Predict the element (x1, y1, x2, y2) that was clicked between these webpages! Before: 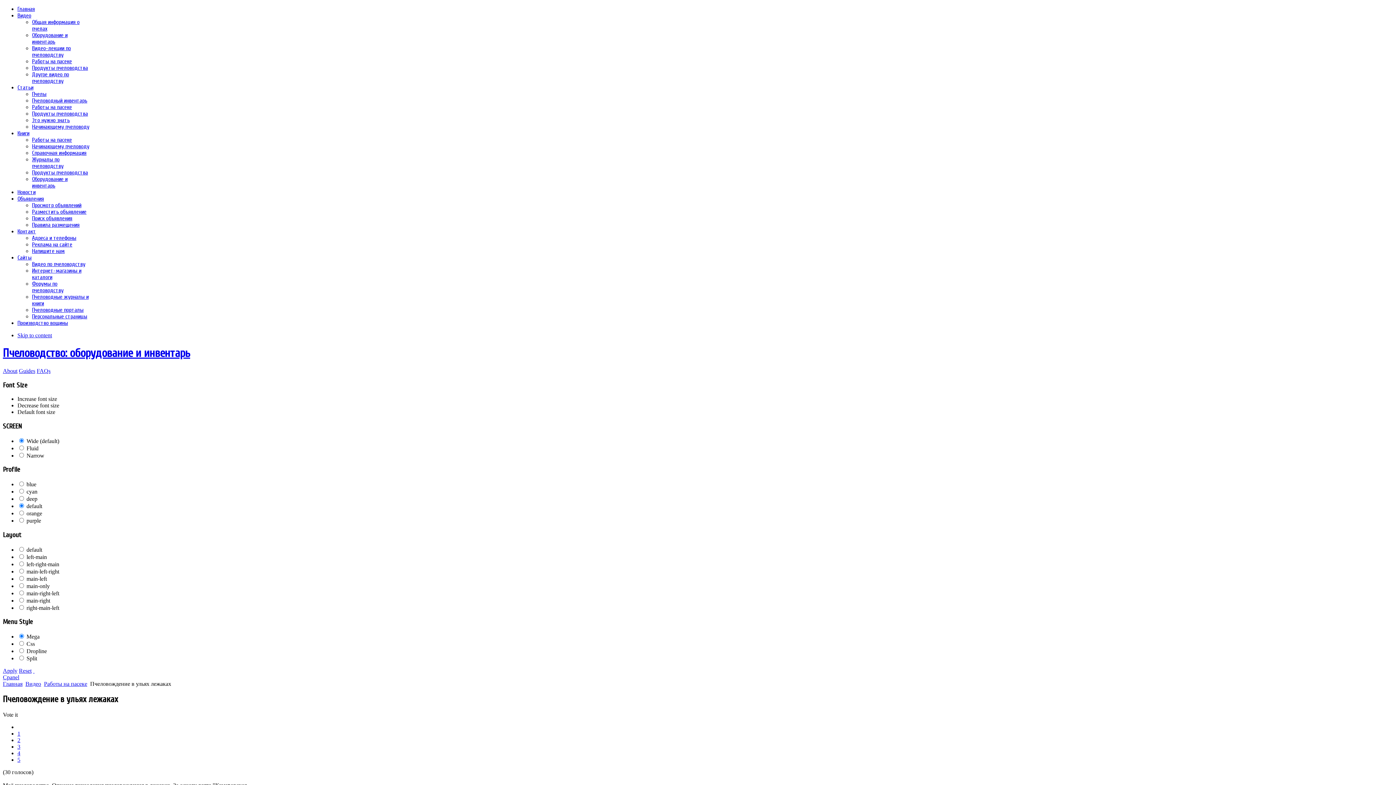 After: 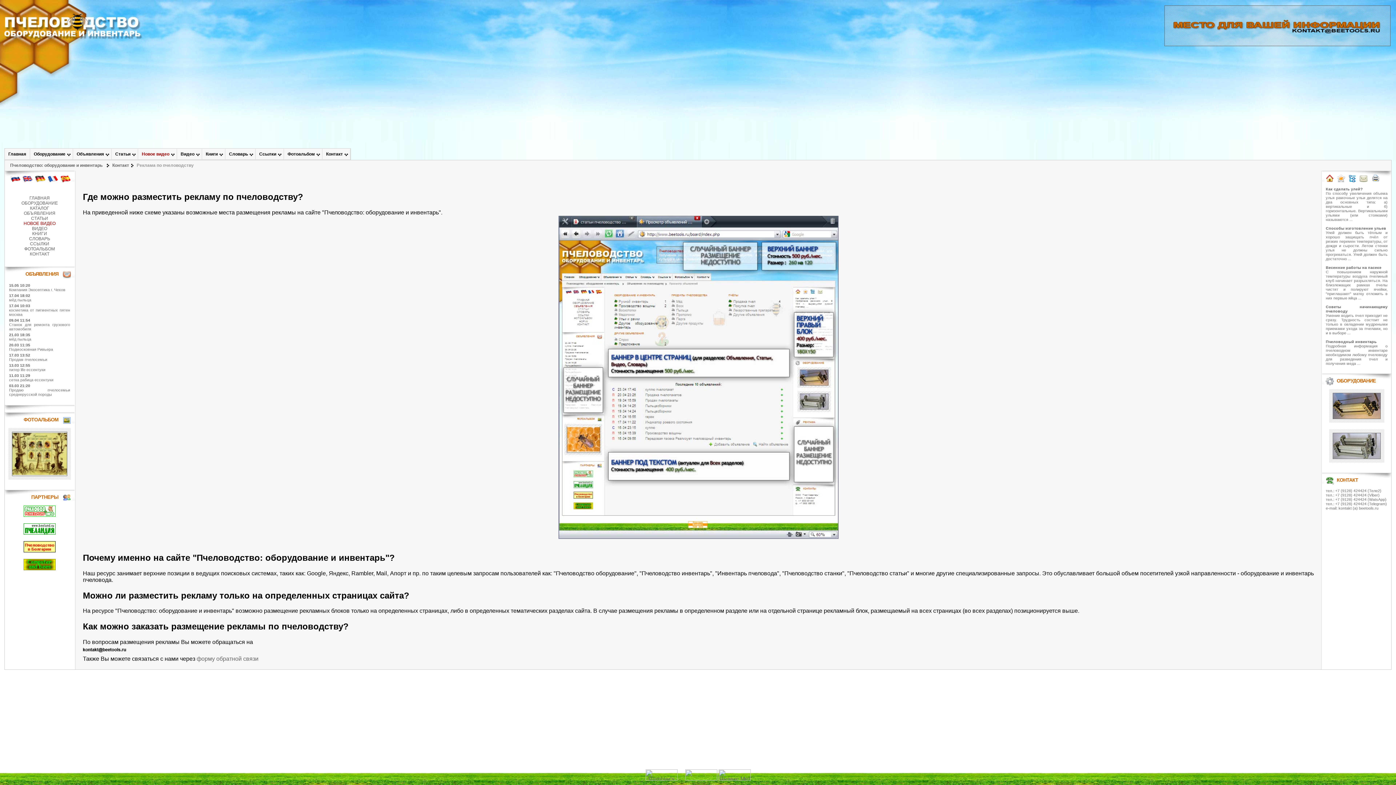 Action: label: Реклама на сайте bbox: (32, 241, 72, 248)